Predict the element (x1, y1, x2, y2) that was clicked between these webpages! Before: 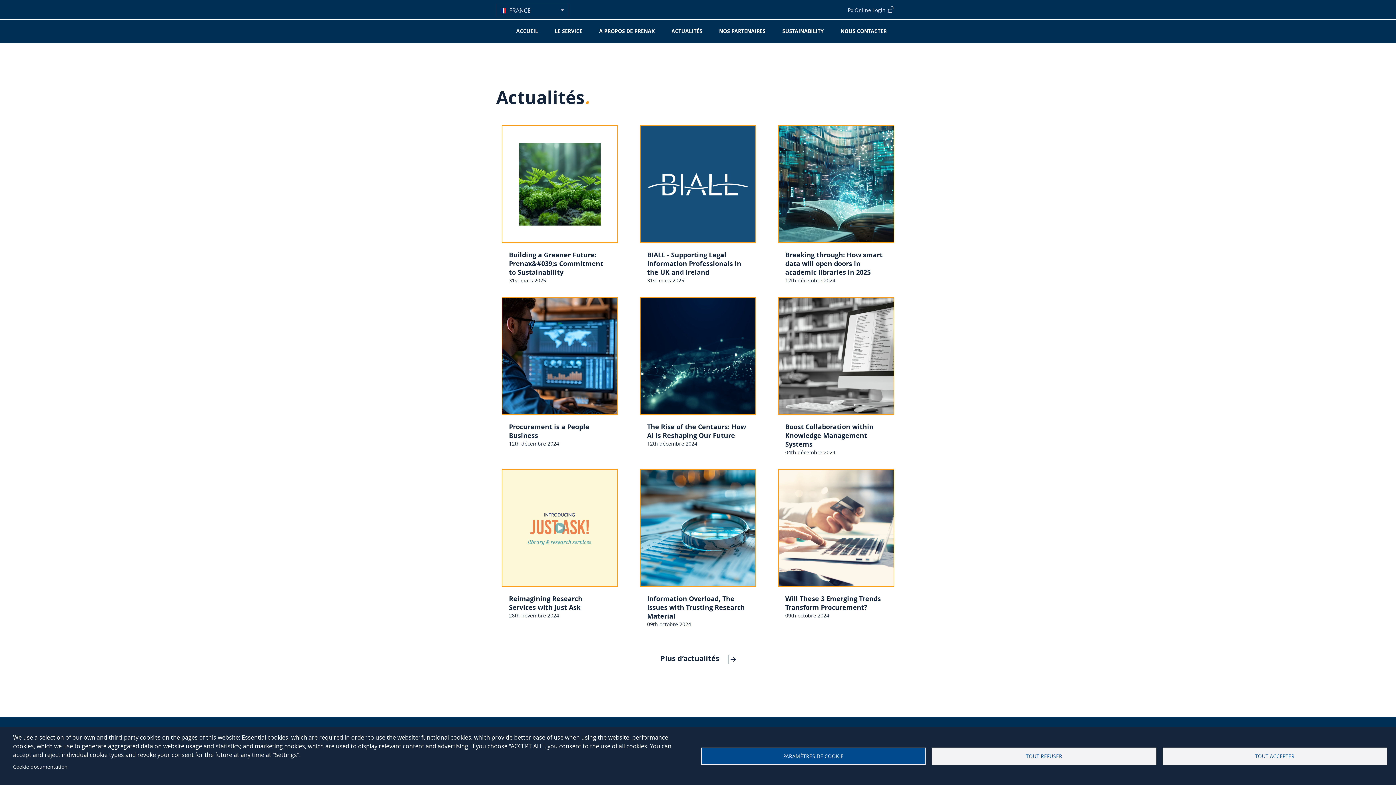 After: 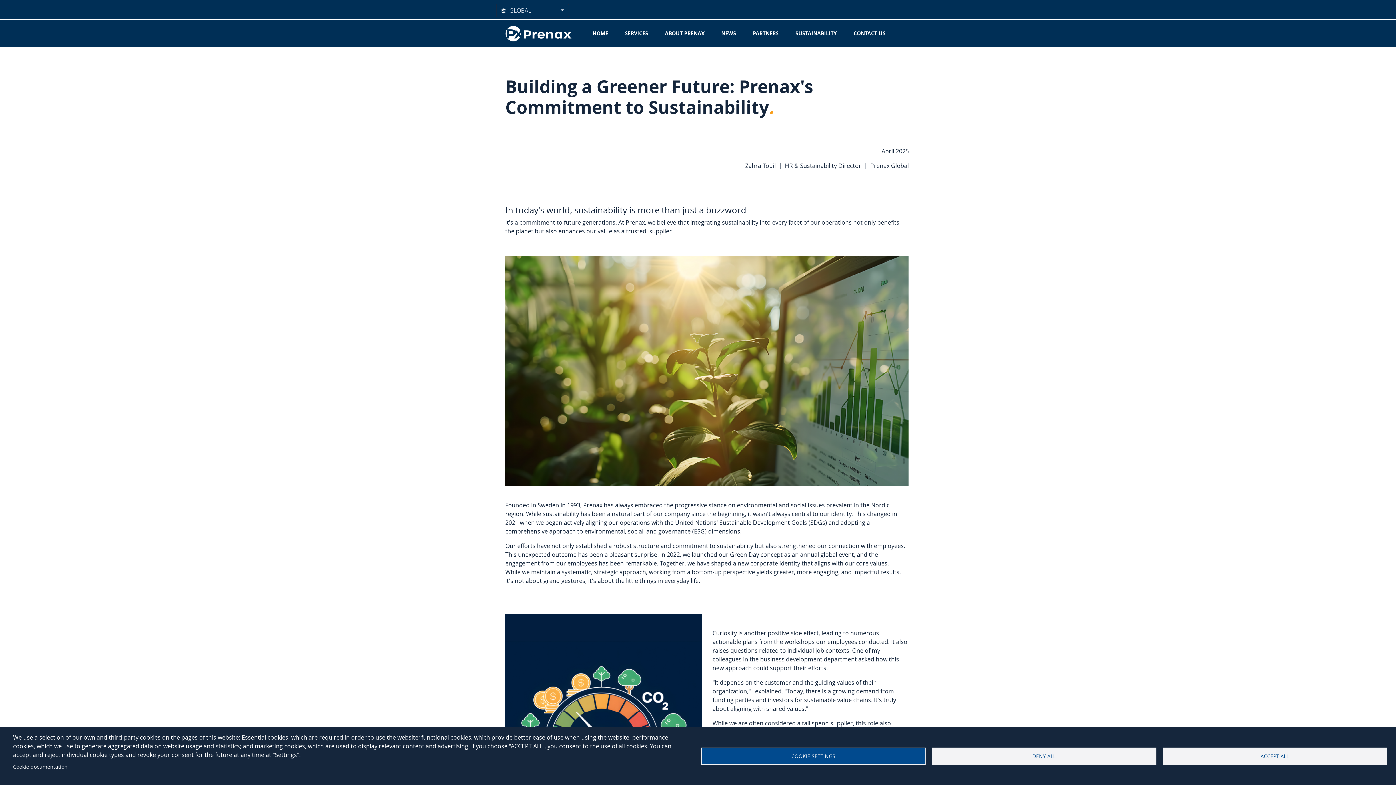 Action: bbox: (509, 250, 603, 277) label: Building a Greener Future: Prenax&#039;s Commitment to Sustainability